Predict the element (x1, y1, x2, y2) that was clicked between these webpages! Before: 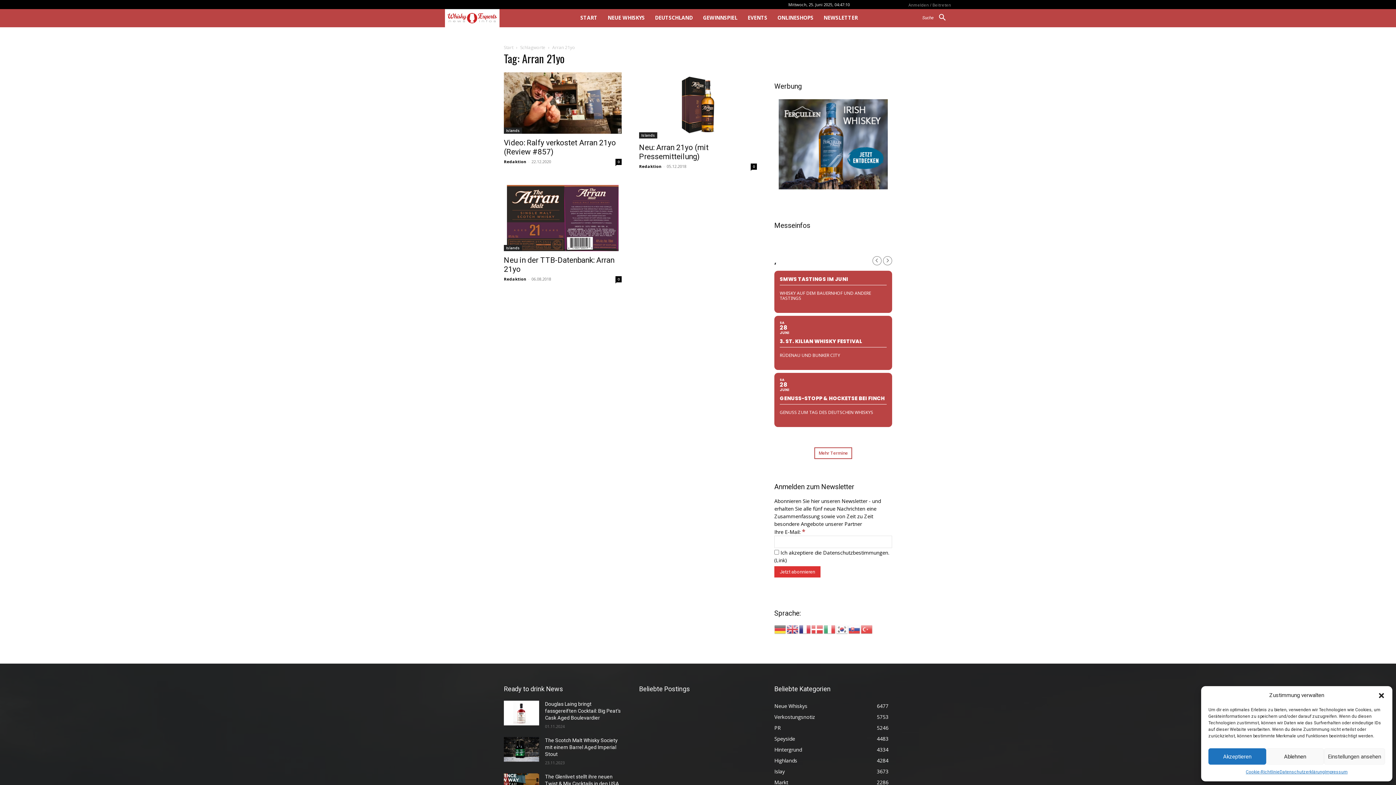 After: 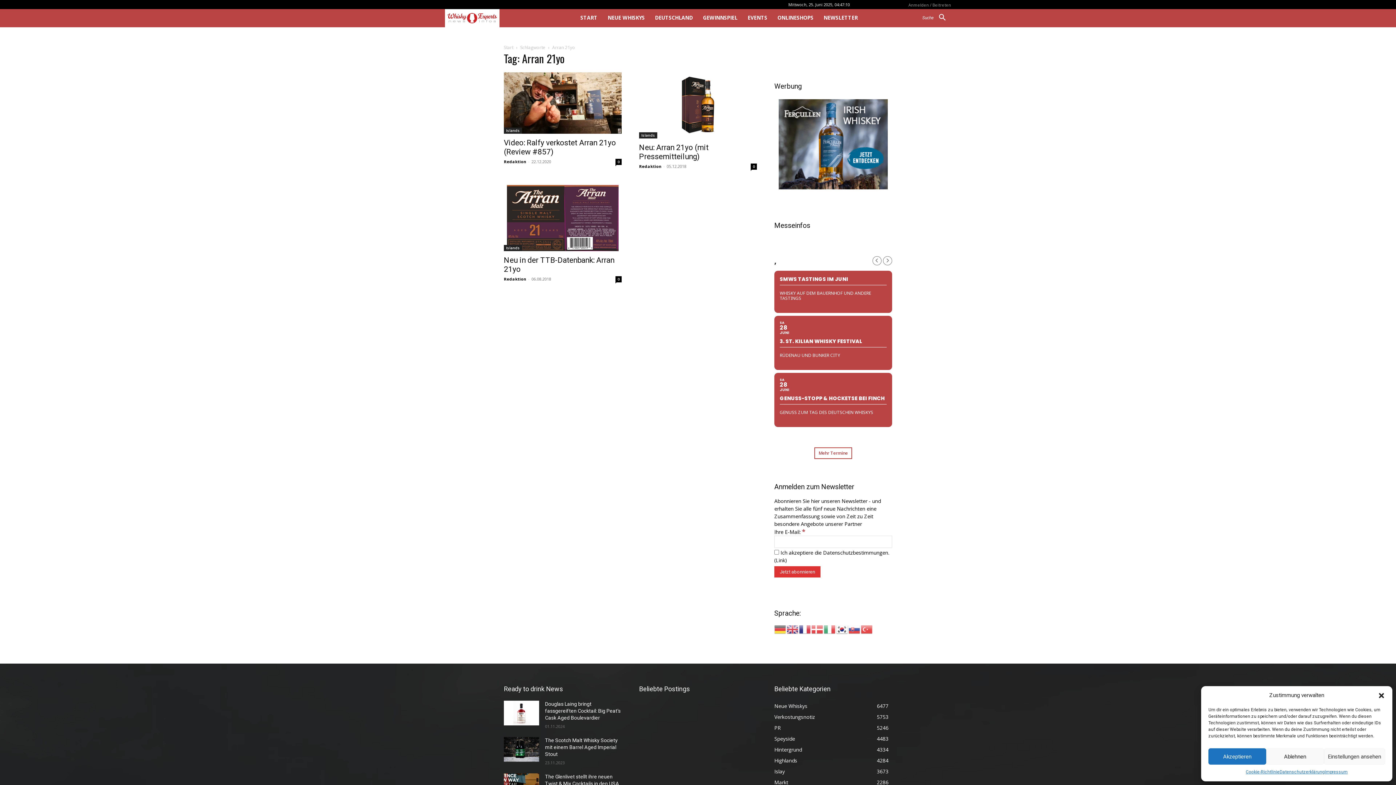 Action: bbox: (836, 625, 848, 632)